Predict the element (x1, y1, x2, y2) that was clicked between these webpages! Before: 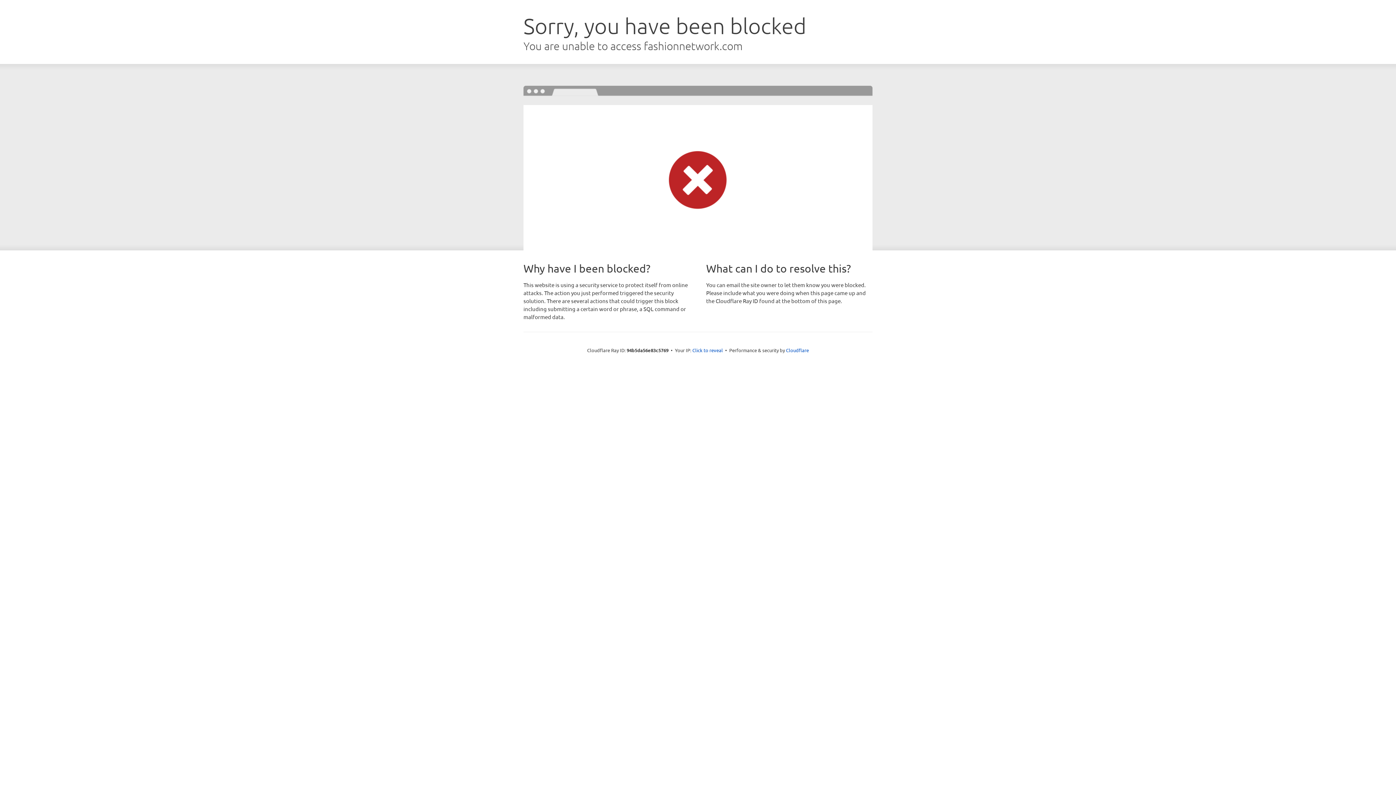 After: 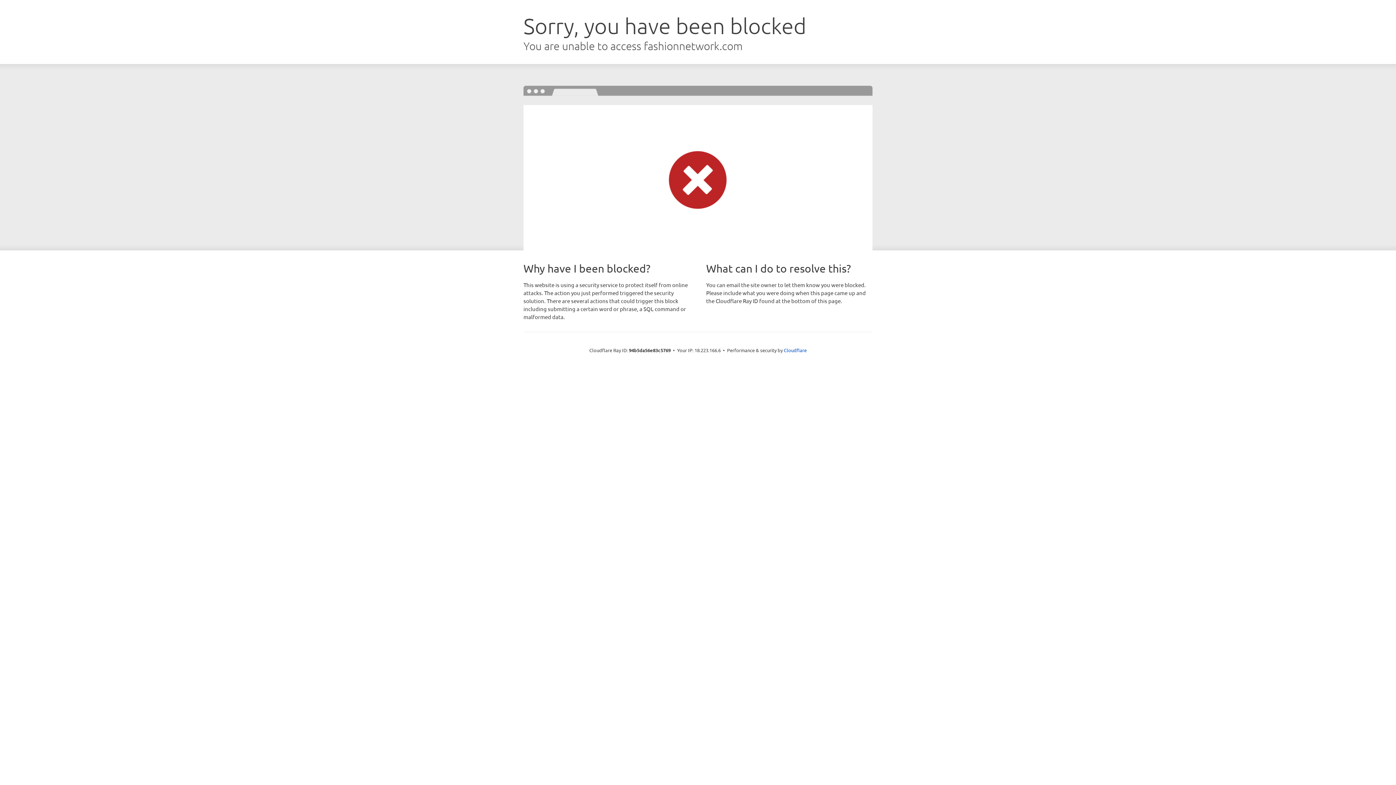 Action: bbox: (692, 346, 723, 353) label: Click to reveal